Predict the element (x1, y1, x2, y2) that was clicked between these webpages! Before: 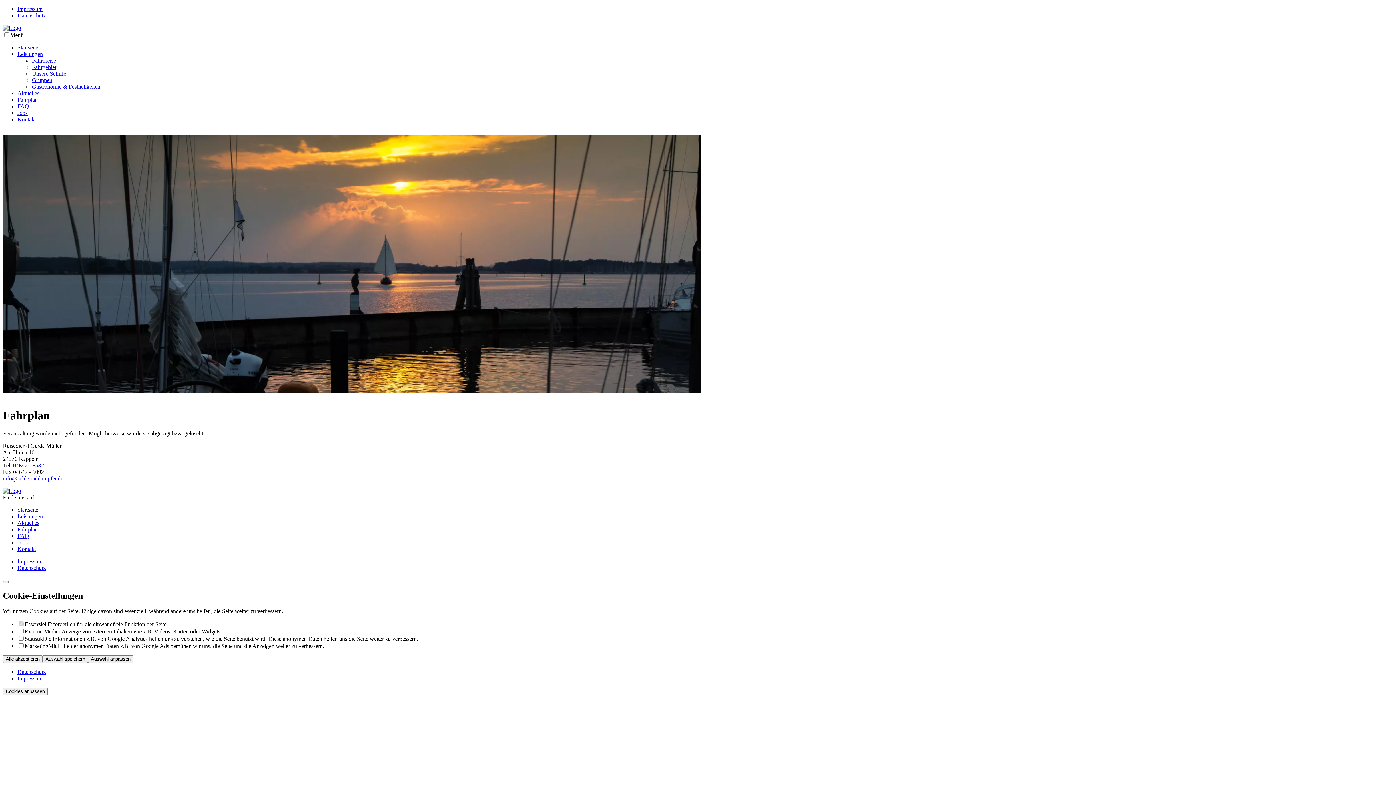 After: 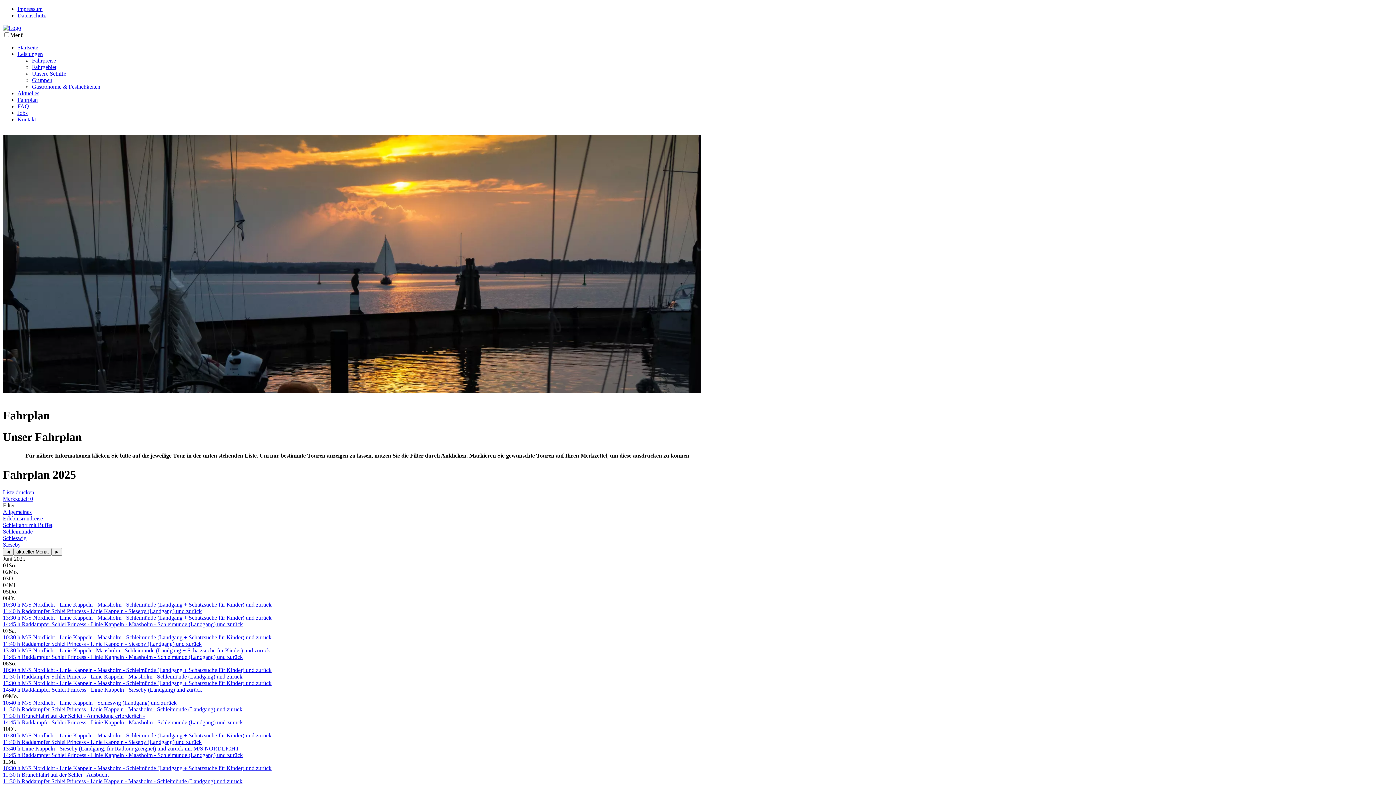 Action: label: Fahrplan bbox: (17, 526, 37, 532)